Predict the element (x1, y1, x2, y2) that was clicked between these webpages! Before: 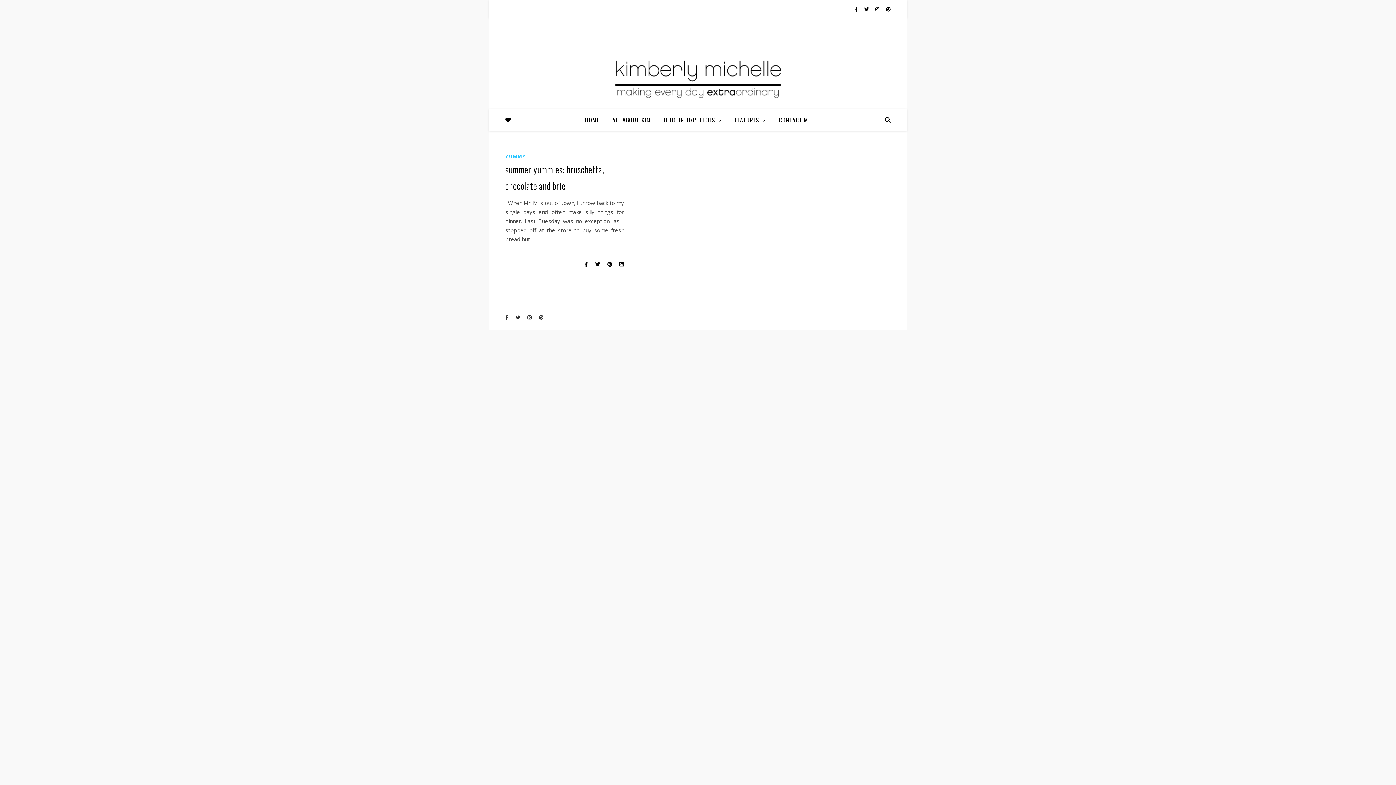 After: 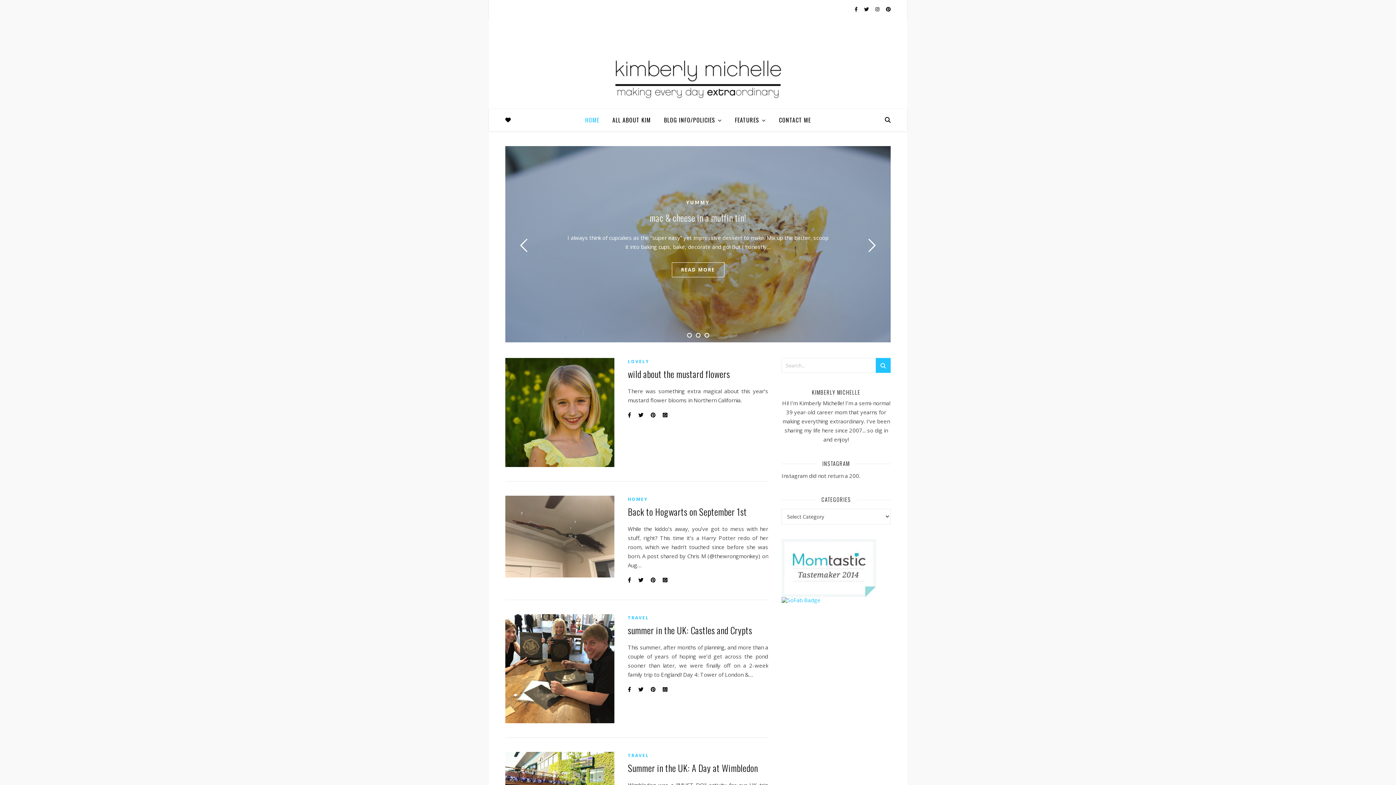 Action: label: HOME bbox: (585, 109, 605, 130)